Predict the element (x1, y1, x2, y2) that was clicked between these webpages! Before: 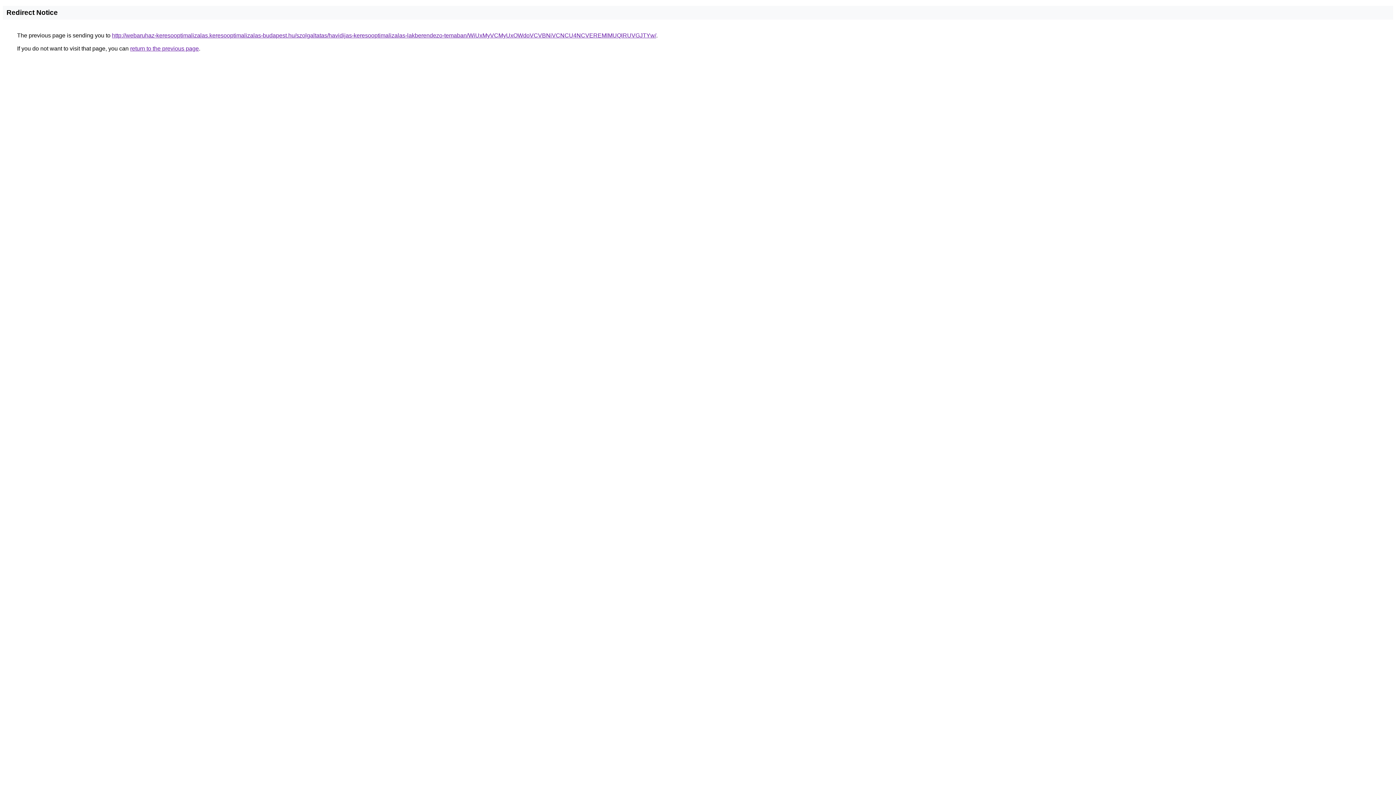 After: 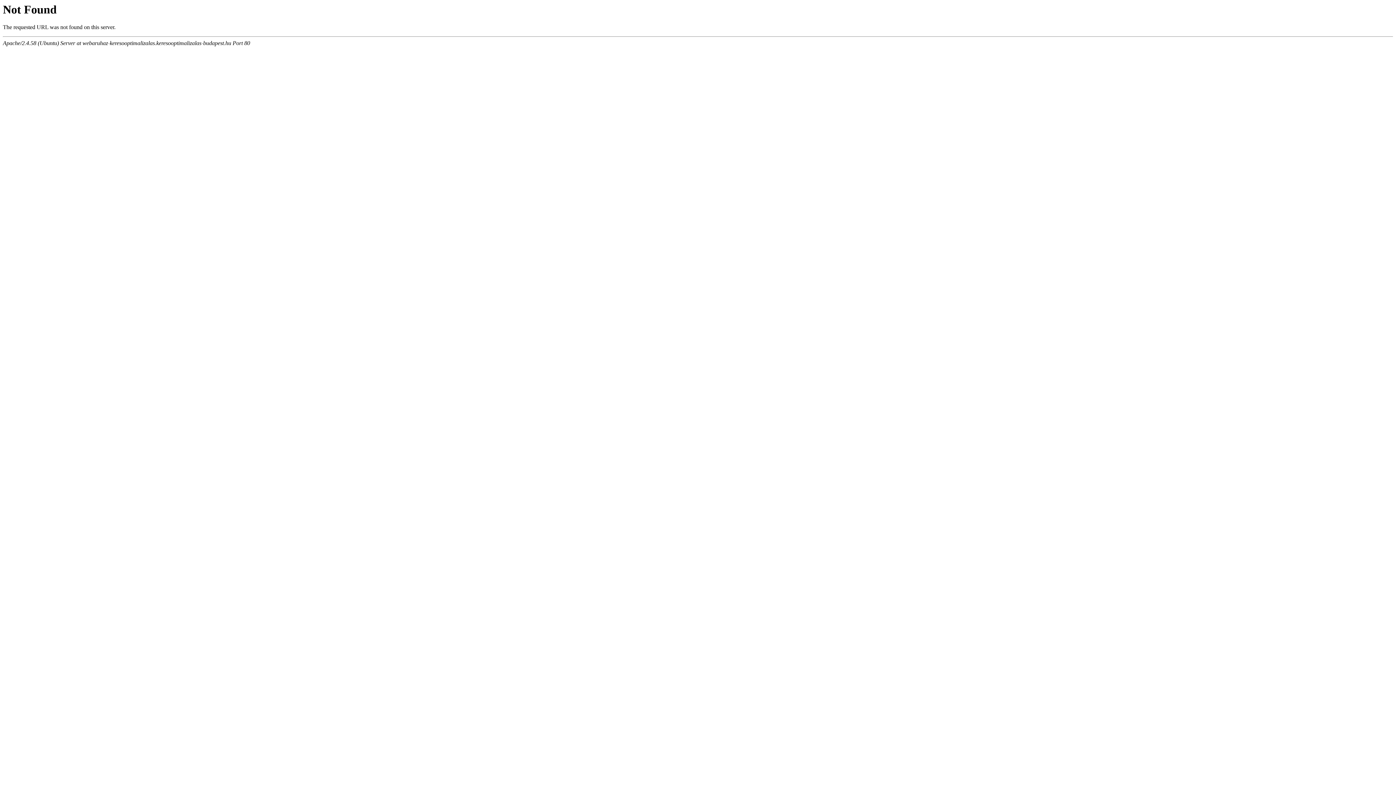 Action: label: http://webaruhaz-keresooptimalizalas.keresooptimalizalas-budapest.hu/szolgaltatas/havidijas-keresooptimalizalas-lakberendezo-temaban/WiUxMyVCMyUxOWdoVCVBNiVCNCU4NCVEREMlMUQlRUVGJTYw/ bbox: (112, 32, 656, 38)